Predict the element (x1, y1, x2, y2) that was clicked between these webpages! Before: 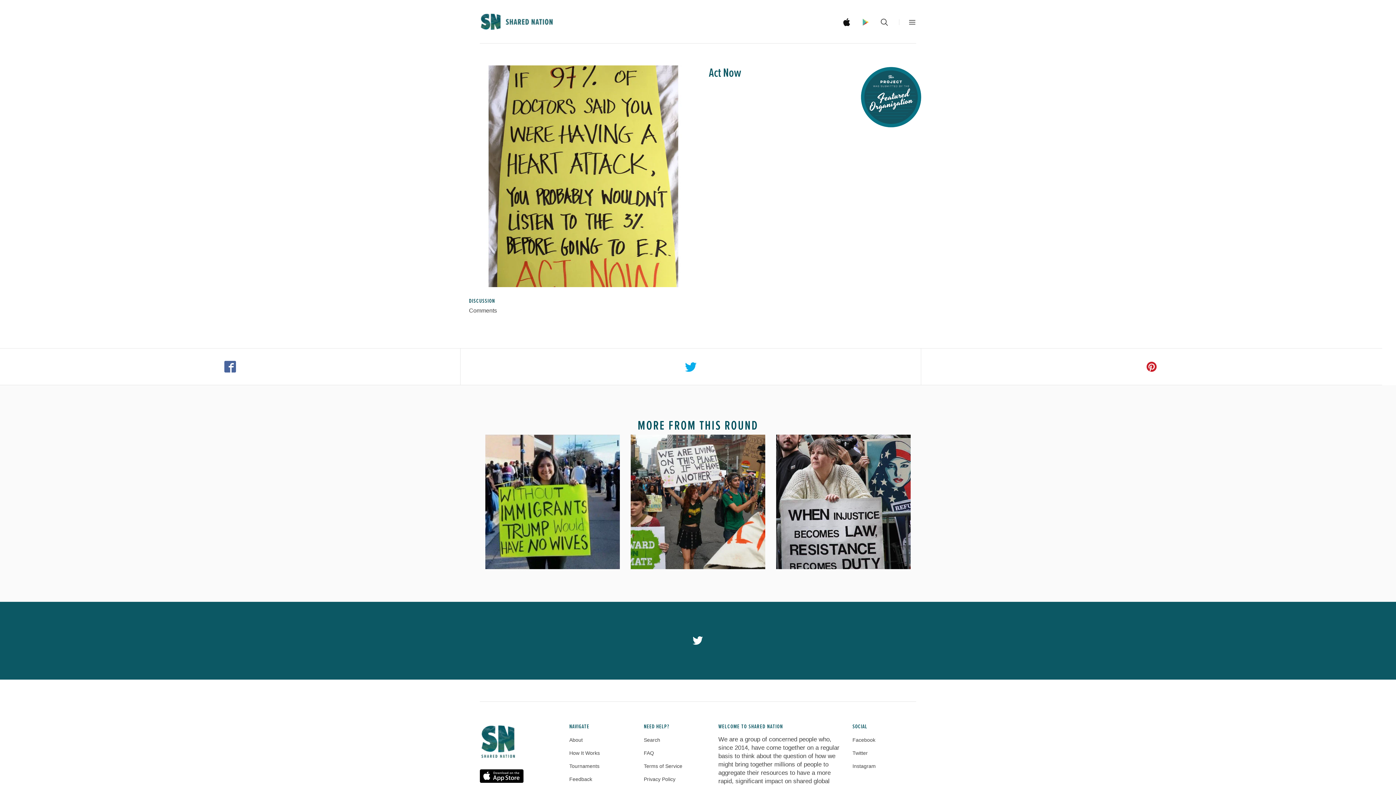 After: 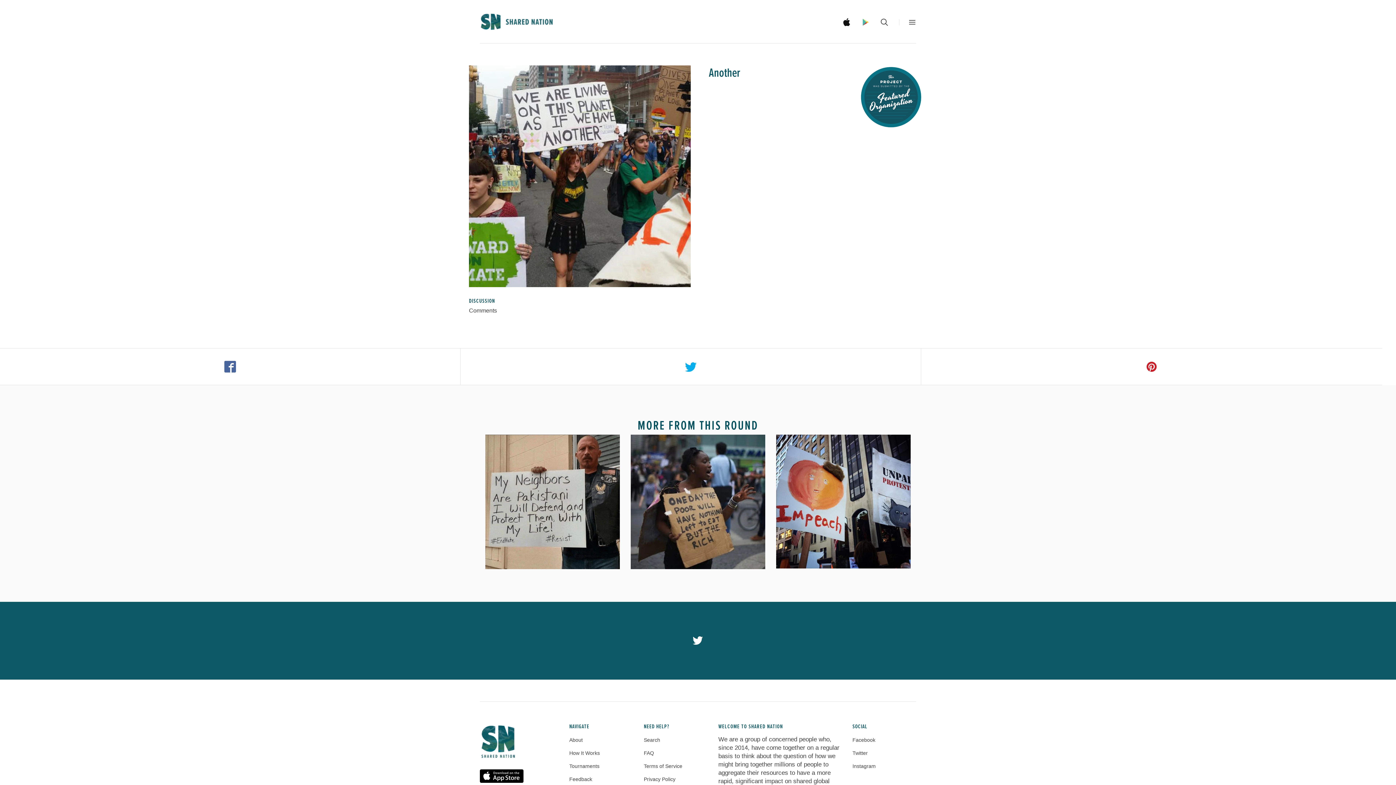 Action: label: Another bbox: (630, 434, 765, 569)